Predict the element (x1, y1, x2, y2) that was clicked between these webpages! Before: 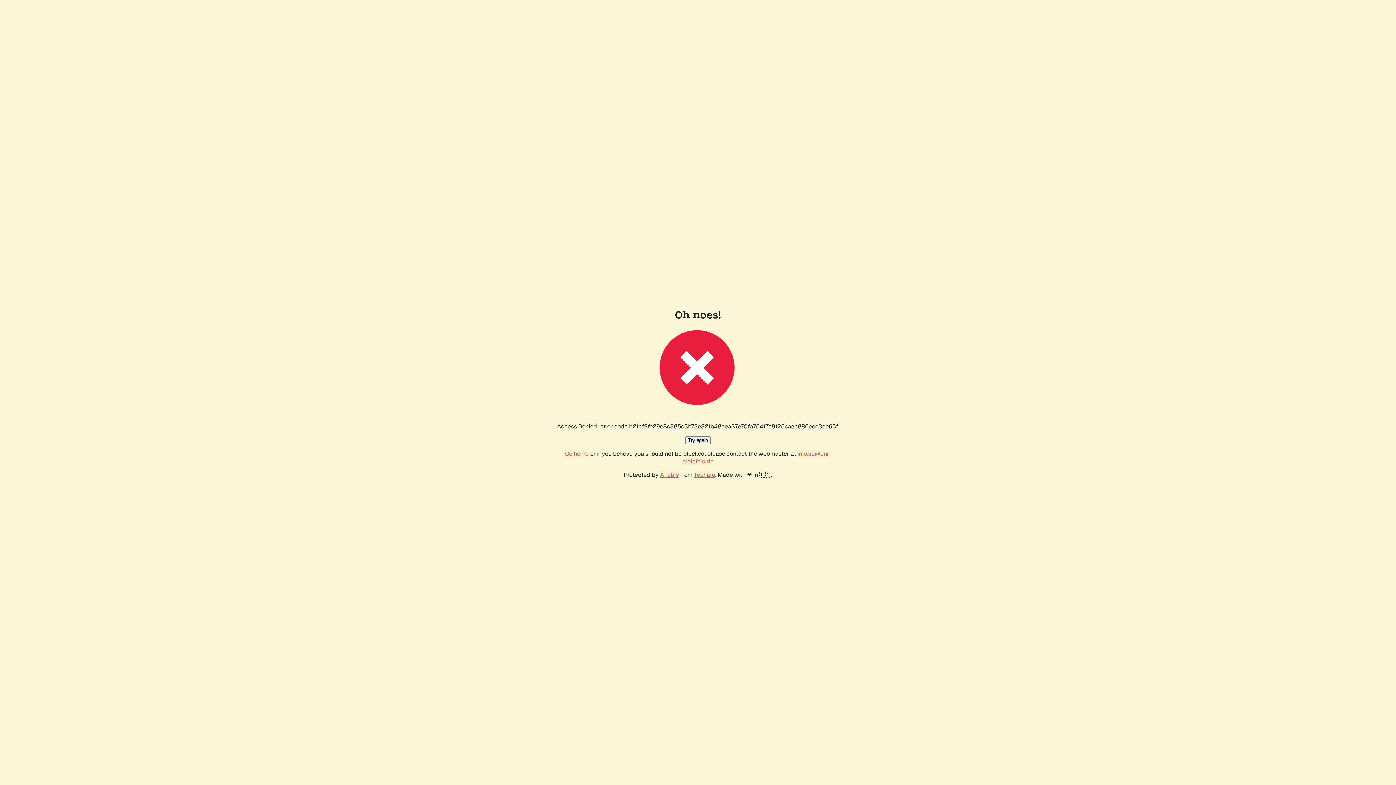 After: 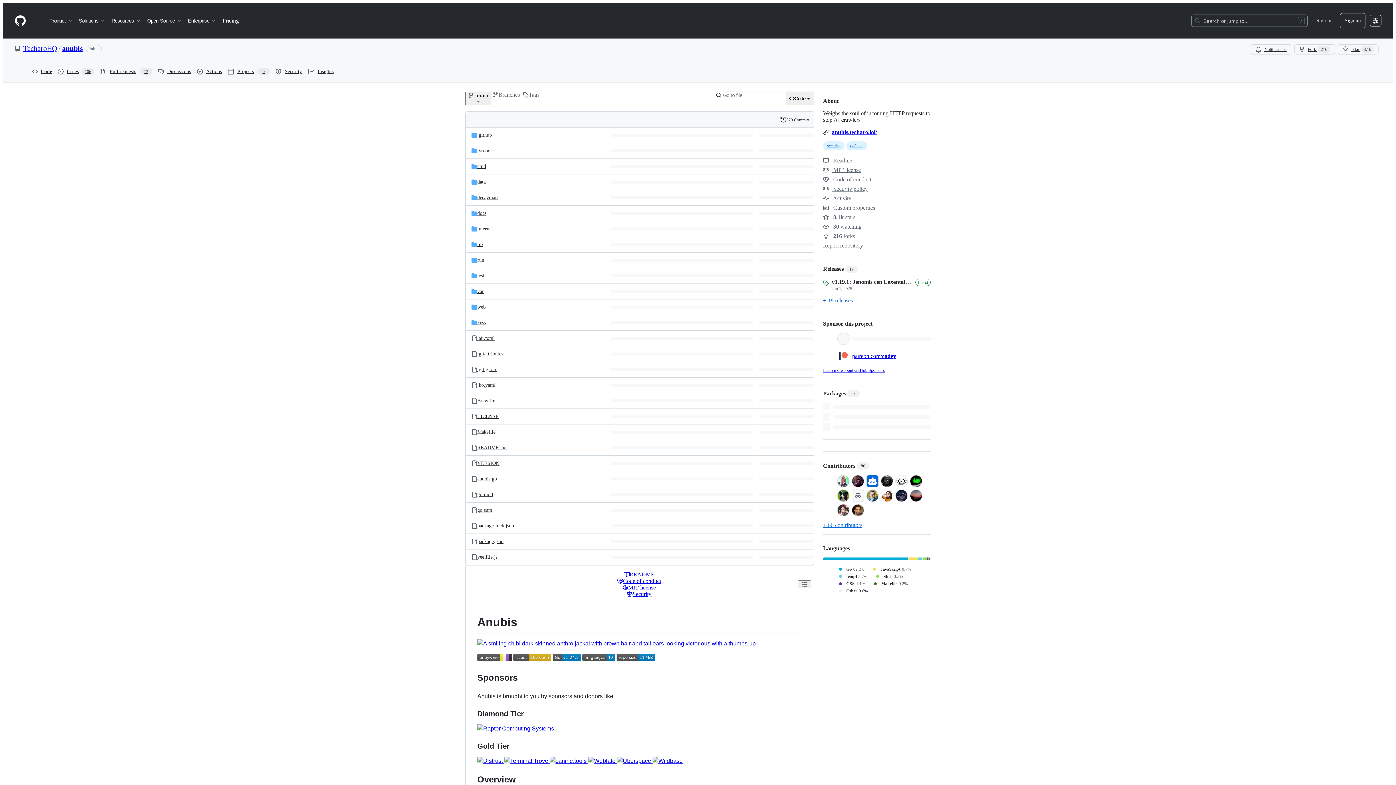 Action: label: Anubis bbox: (660, 471, 678, 478)